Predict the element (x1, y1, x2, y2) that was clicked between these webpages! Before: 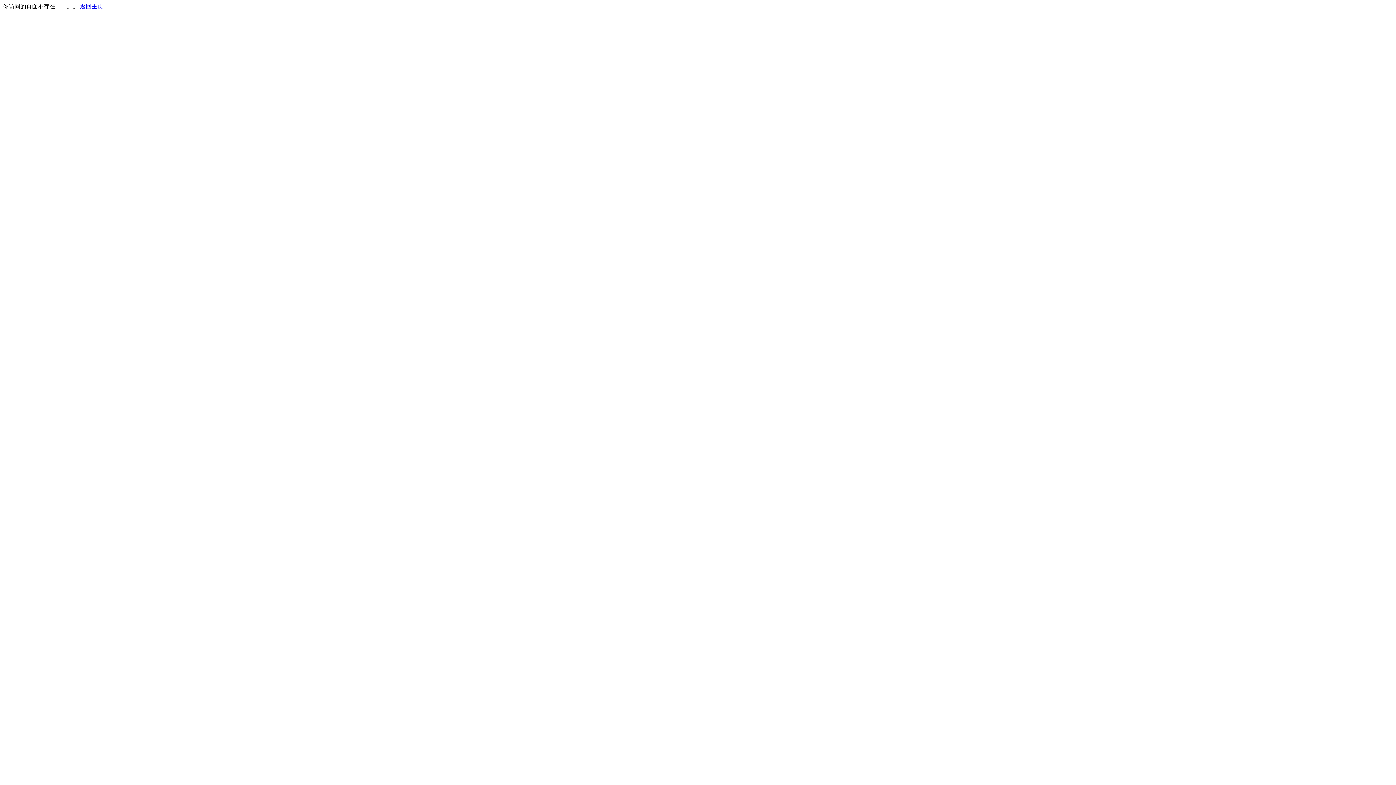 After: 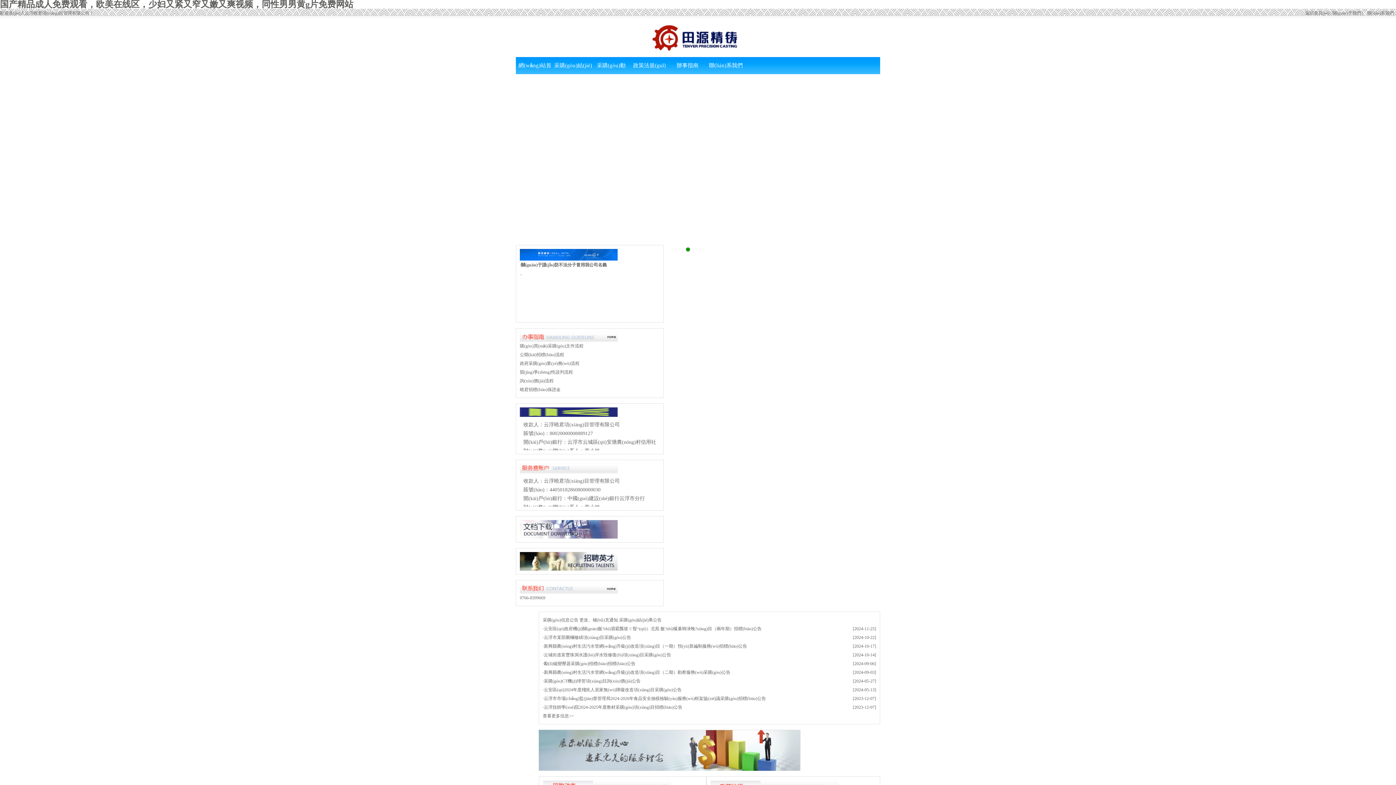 Action: bbox: (80, 3, 103, 9) label: 返回主页